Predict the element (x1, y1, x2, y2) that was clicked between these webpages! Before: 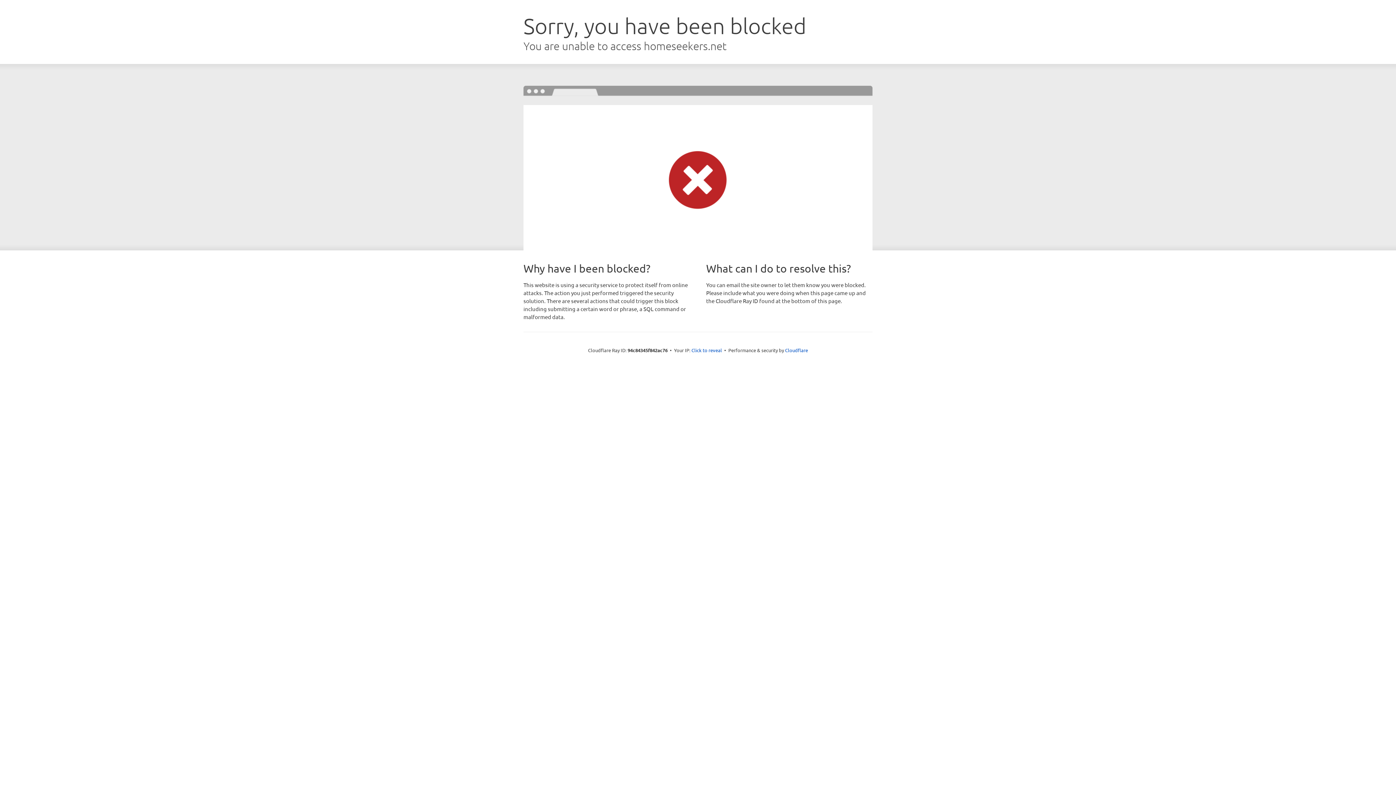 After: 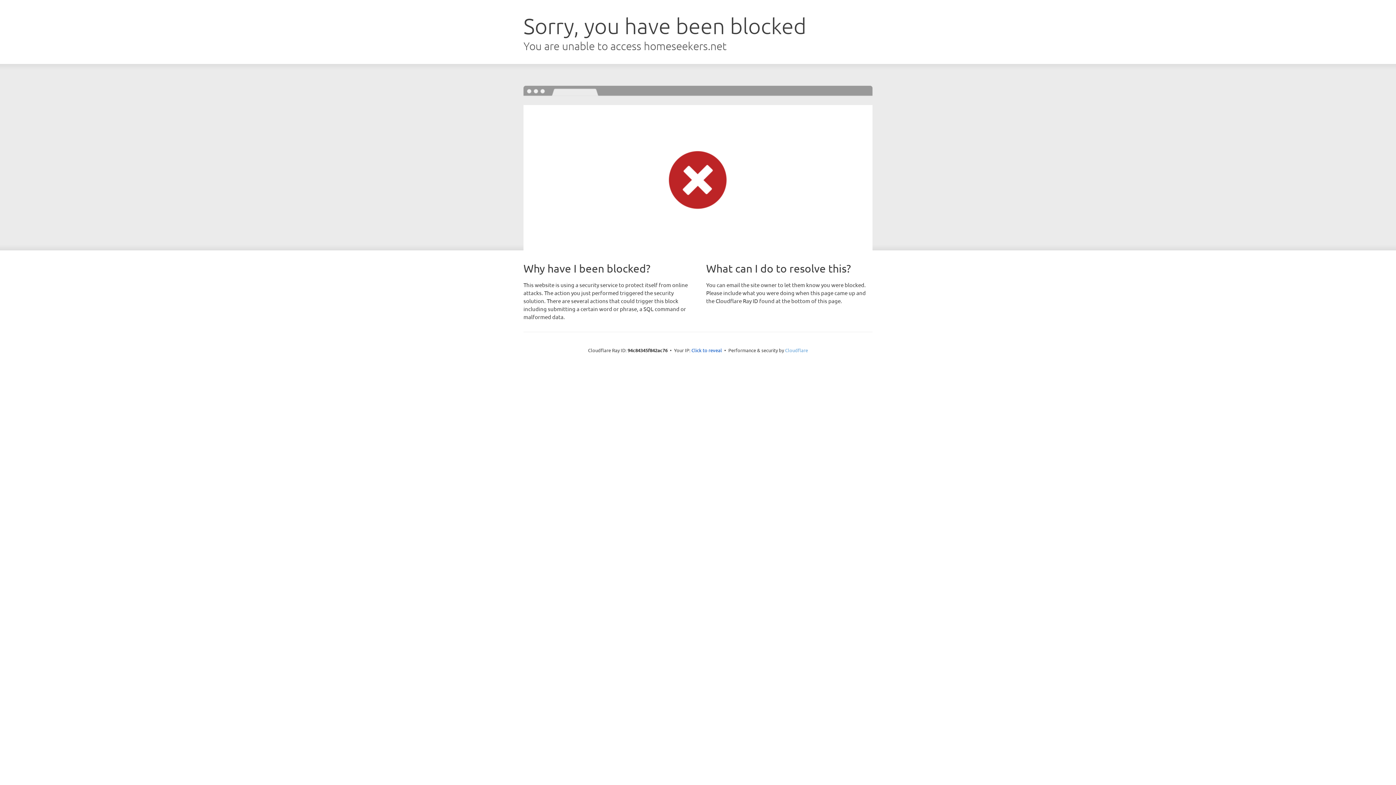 Action: bbox: (785, 347, 808, 353) label: Cloudflare